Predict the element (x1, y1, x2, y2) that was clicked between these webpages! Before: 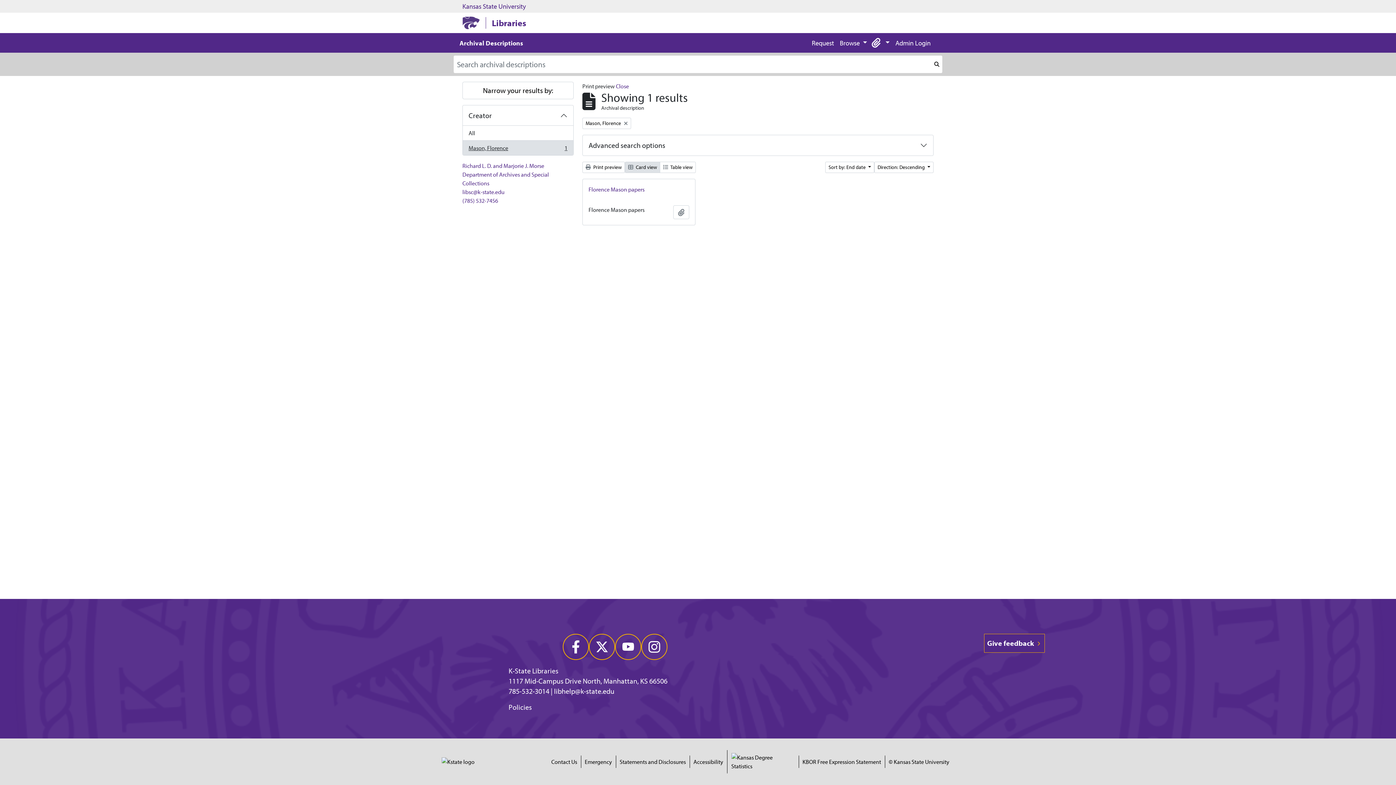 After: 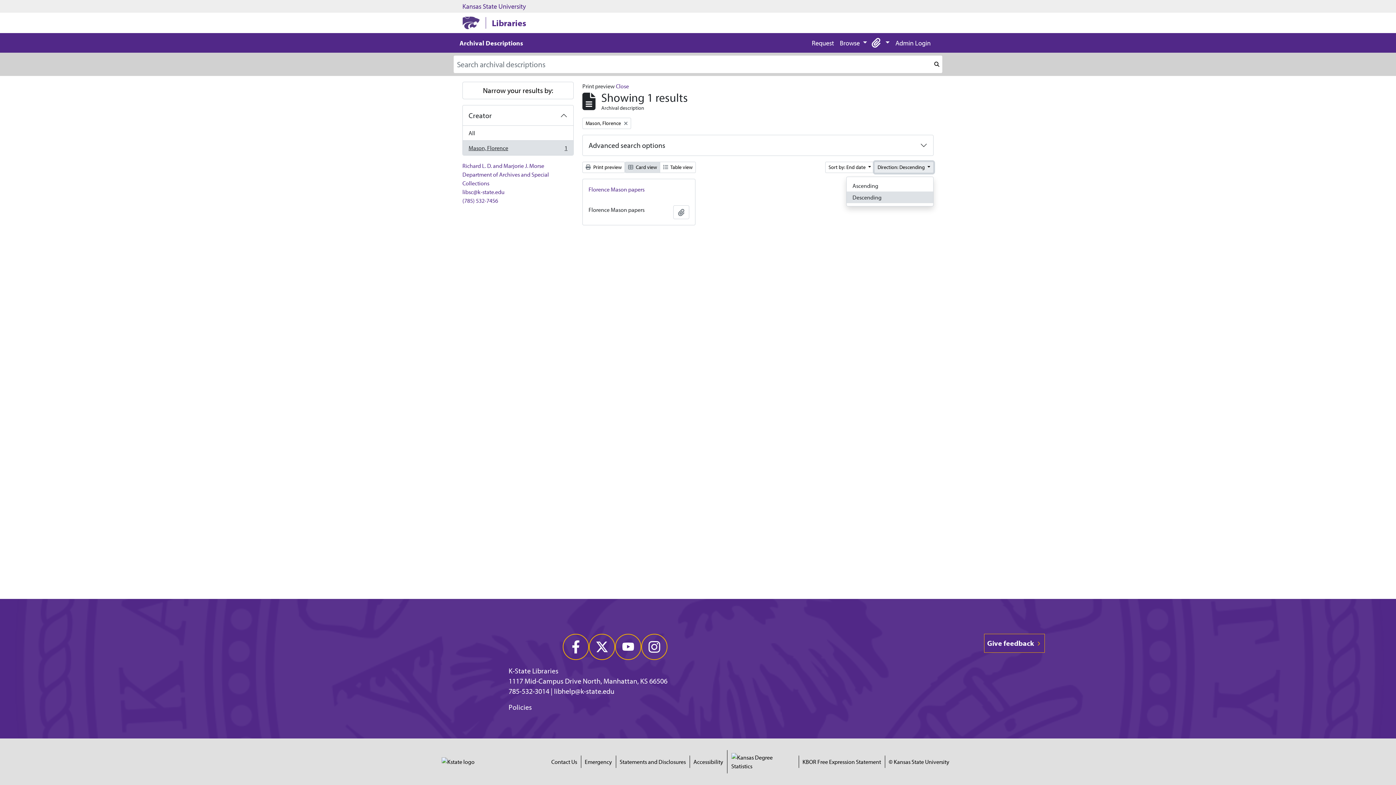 Action: bbox: (874, 161, 933, 173) label: Direction: Descending 